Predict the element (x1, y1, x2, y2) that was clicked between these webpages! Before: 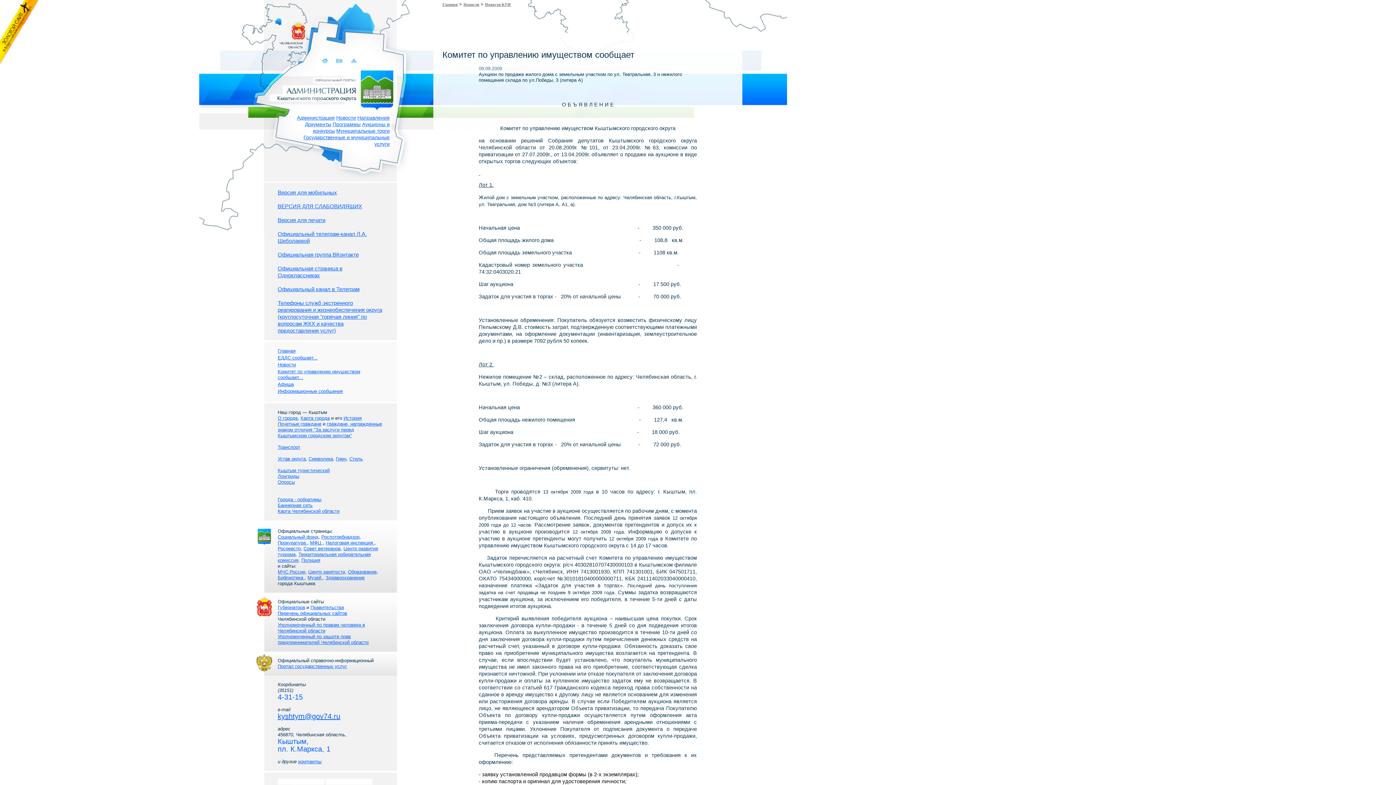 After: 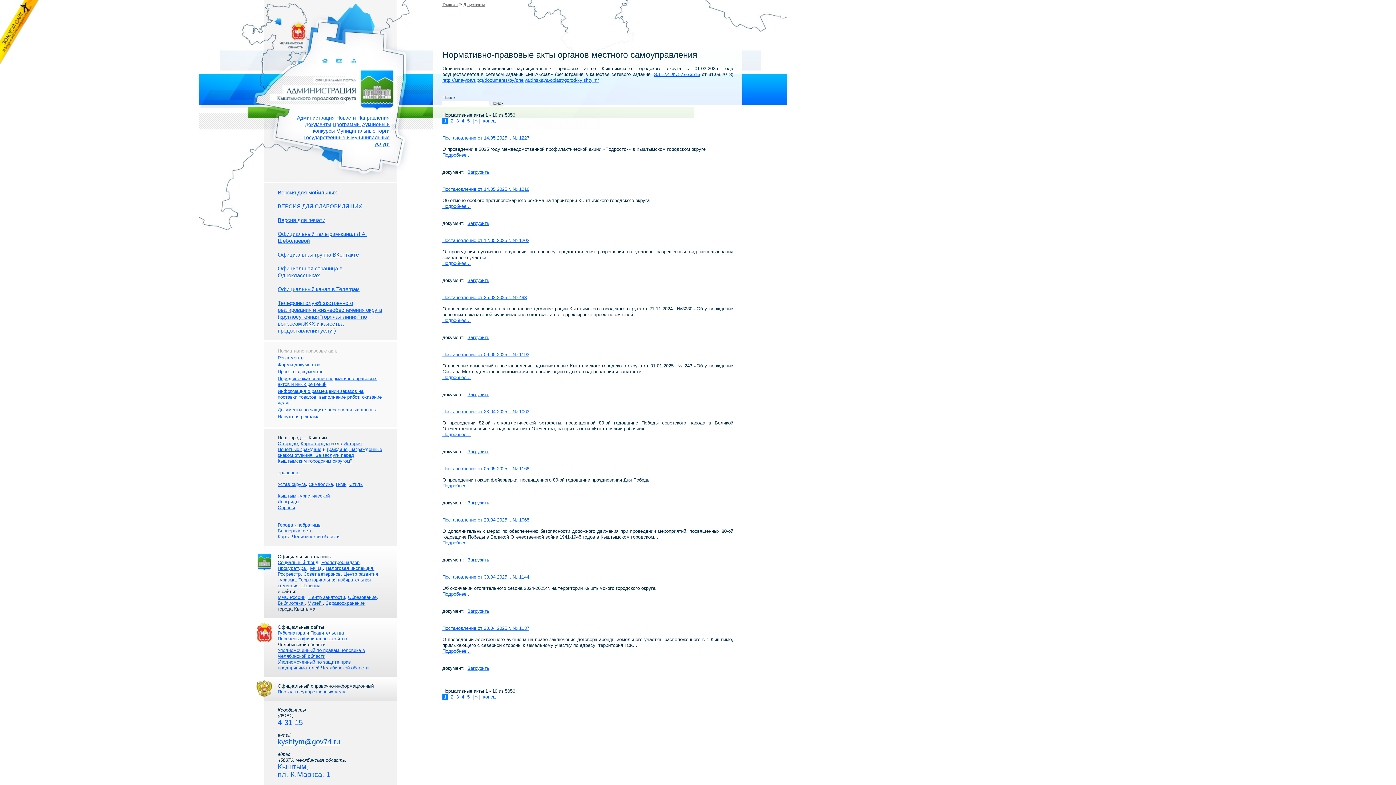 Action: label: Документы bbox: (305, 121, 331, 127)